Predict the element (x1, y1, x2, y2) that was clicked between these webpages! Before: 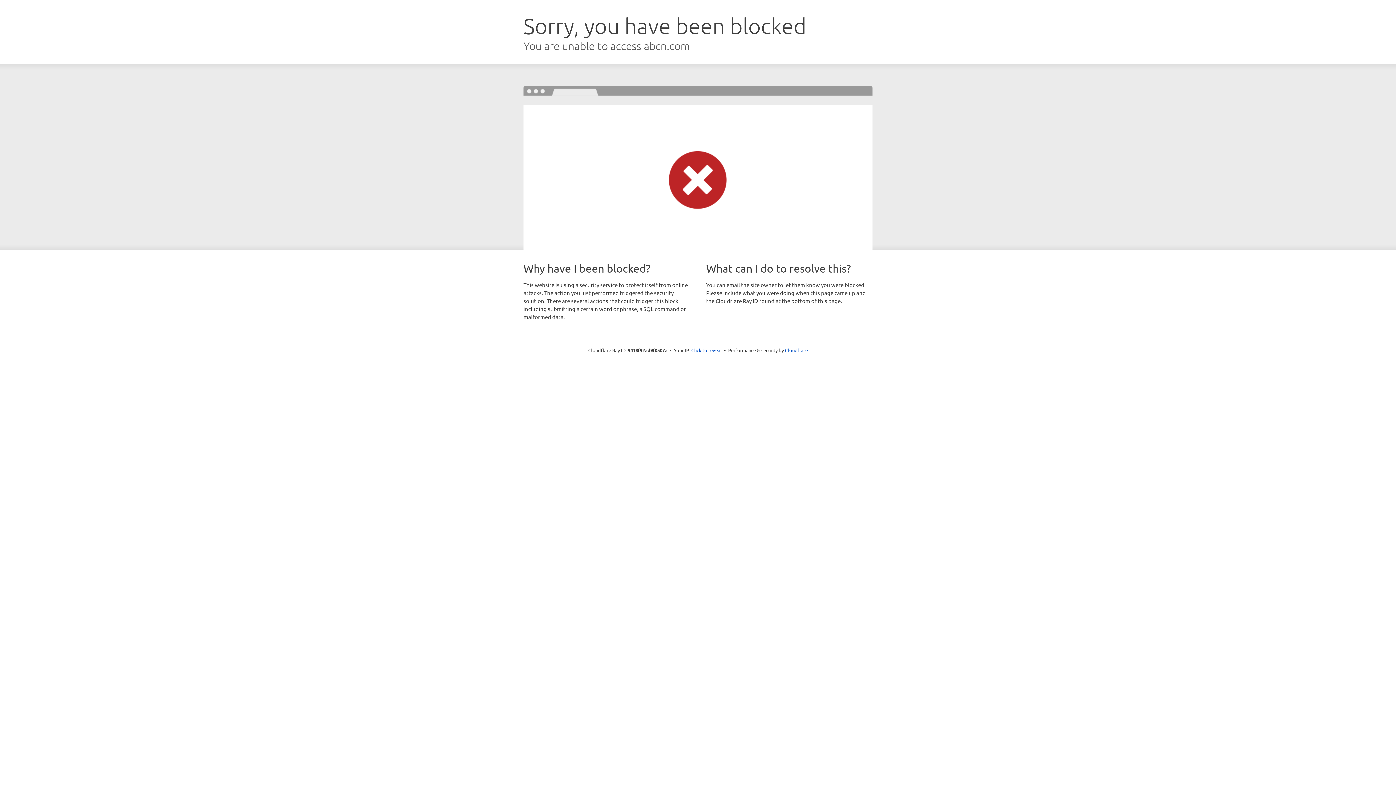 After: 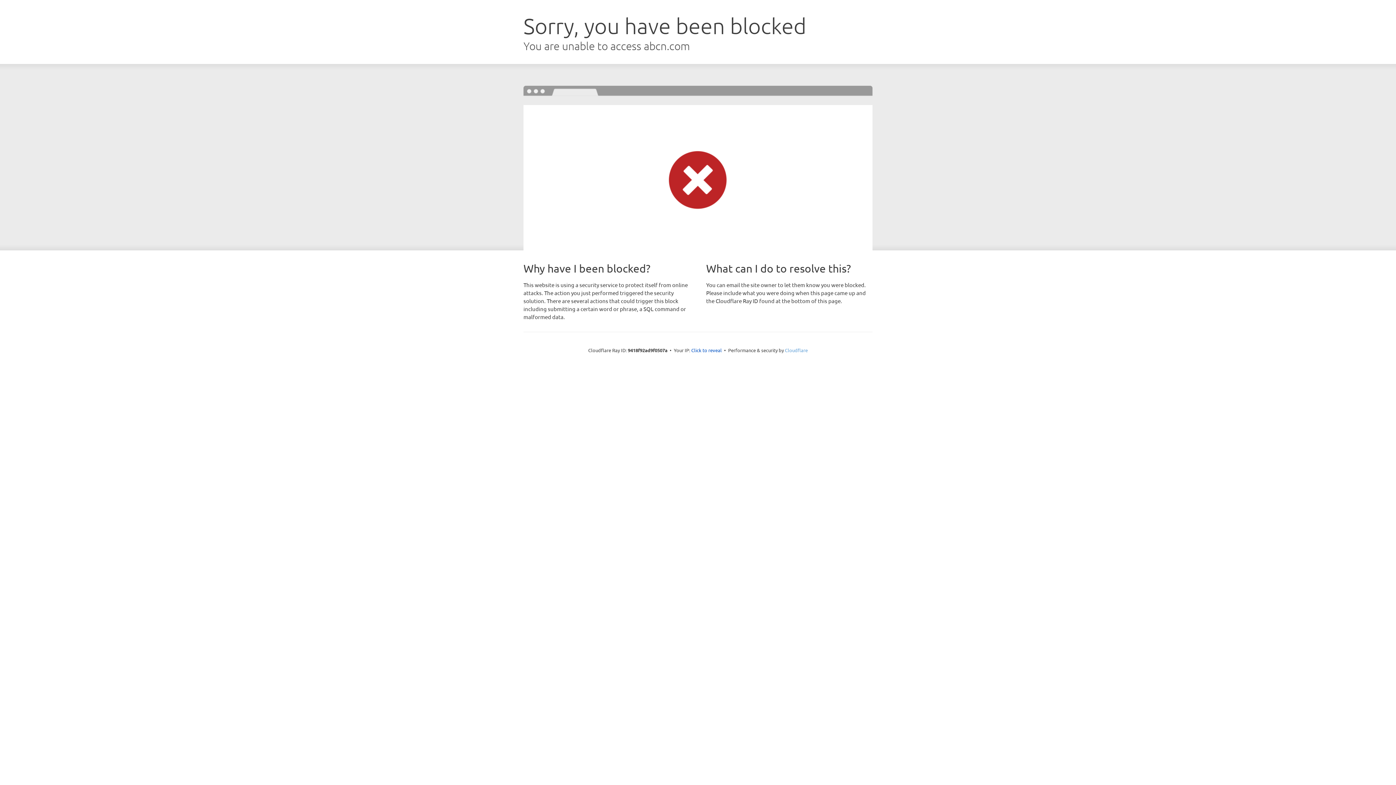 Action: label: Cloudflare bbox: (785, 347, 808, 353)